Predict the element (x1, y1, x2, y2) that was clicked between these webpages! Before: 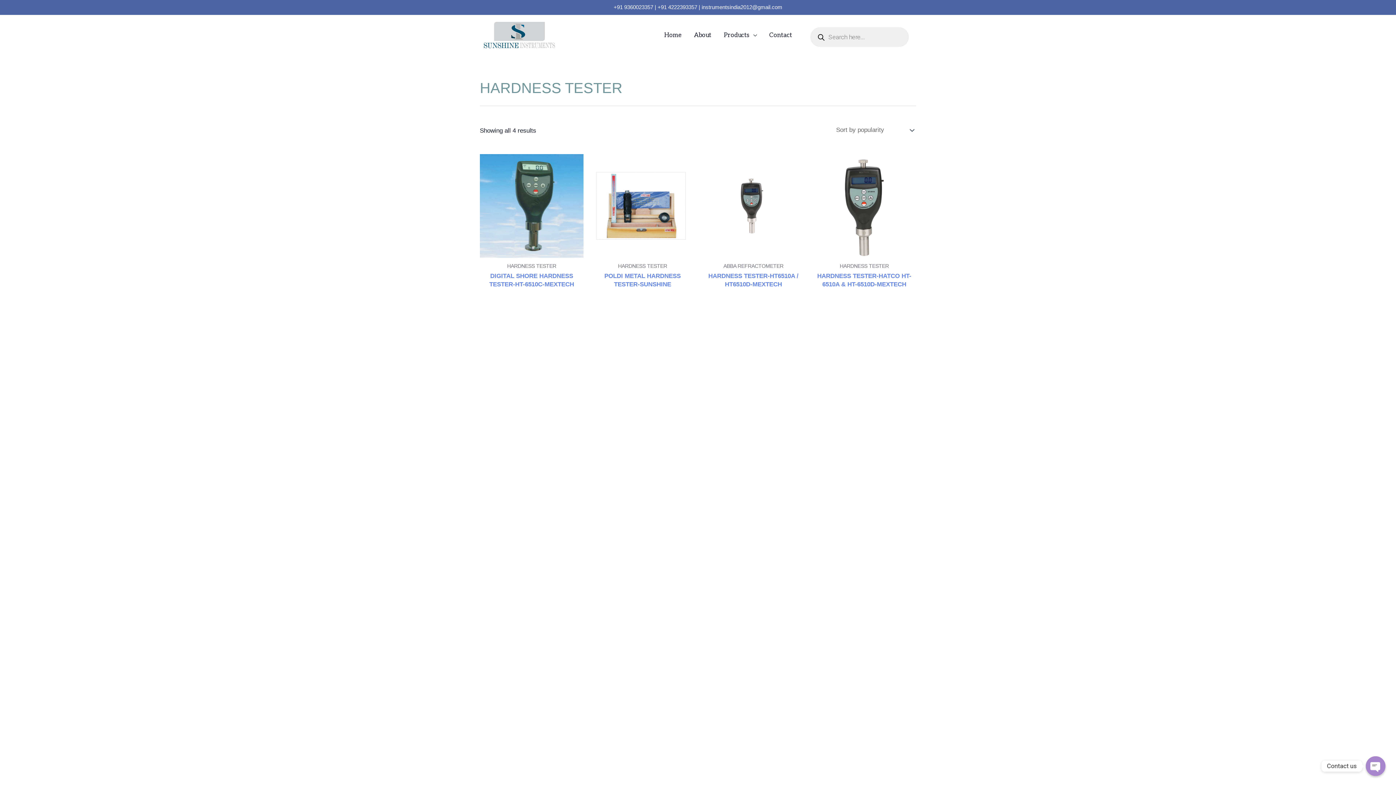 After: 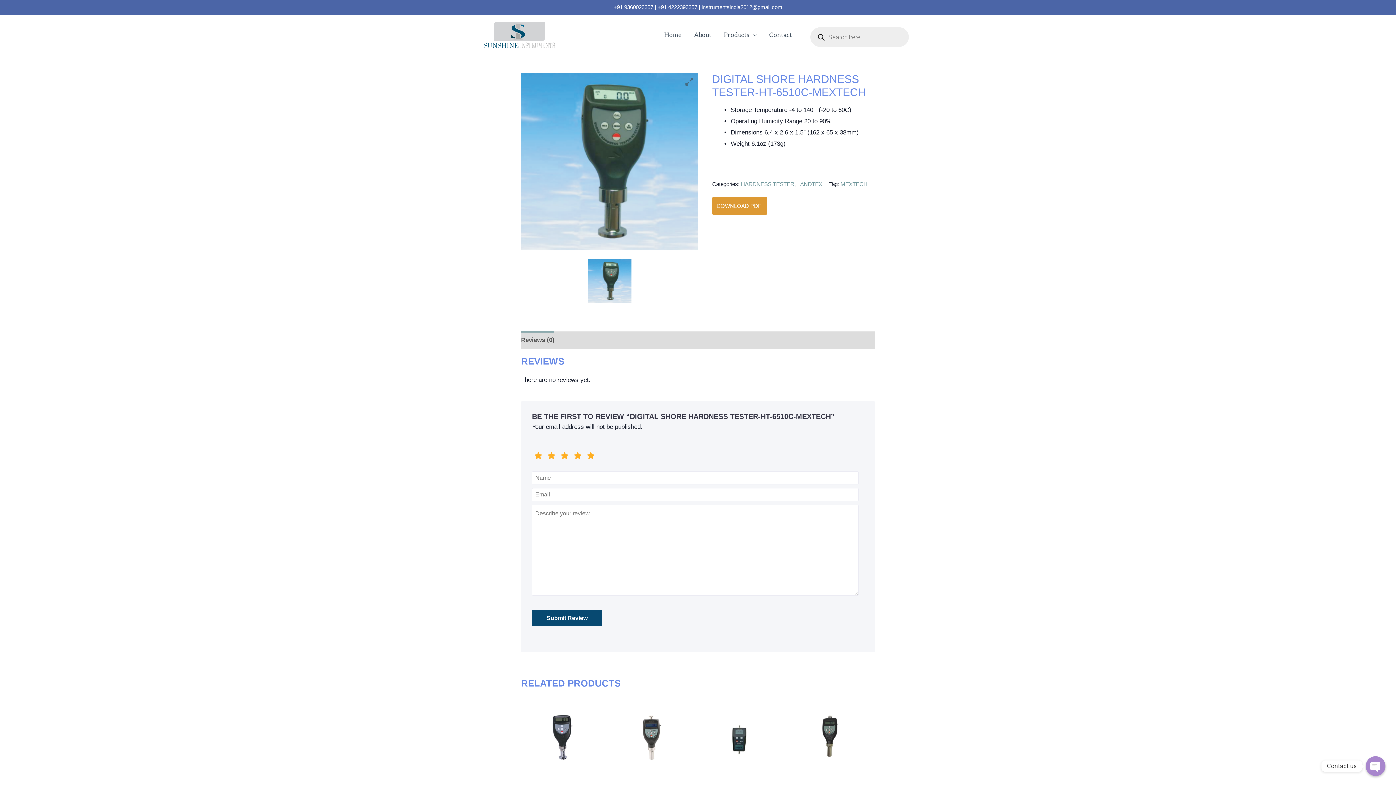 Action: bbox: (480, 154, 583, 257)